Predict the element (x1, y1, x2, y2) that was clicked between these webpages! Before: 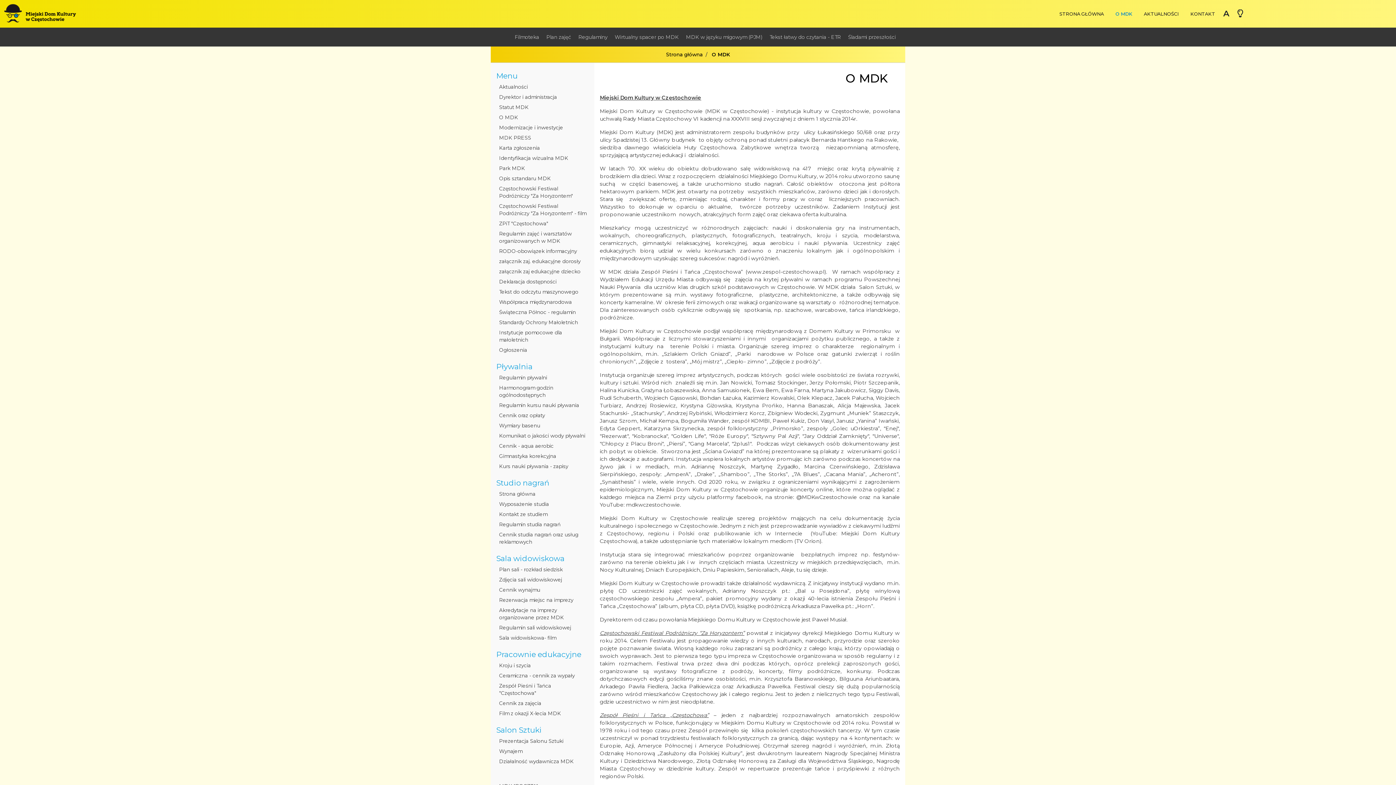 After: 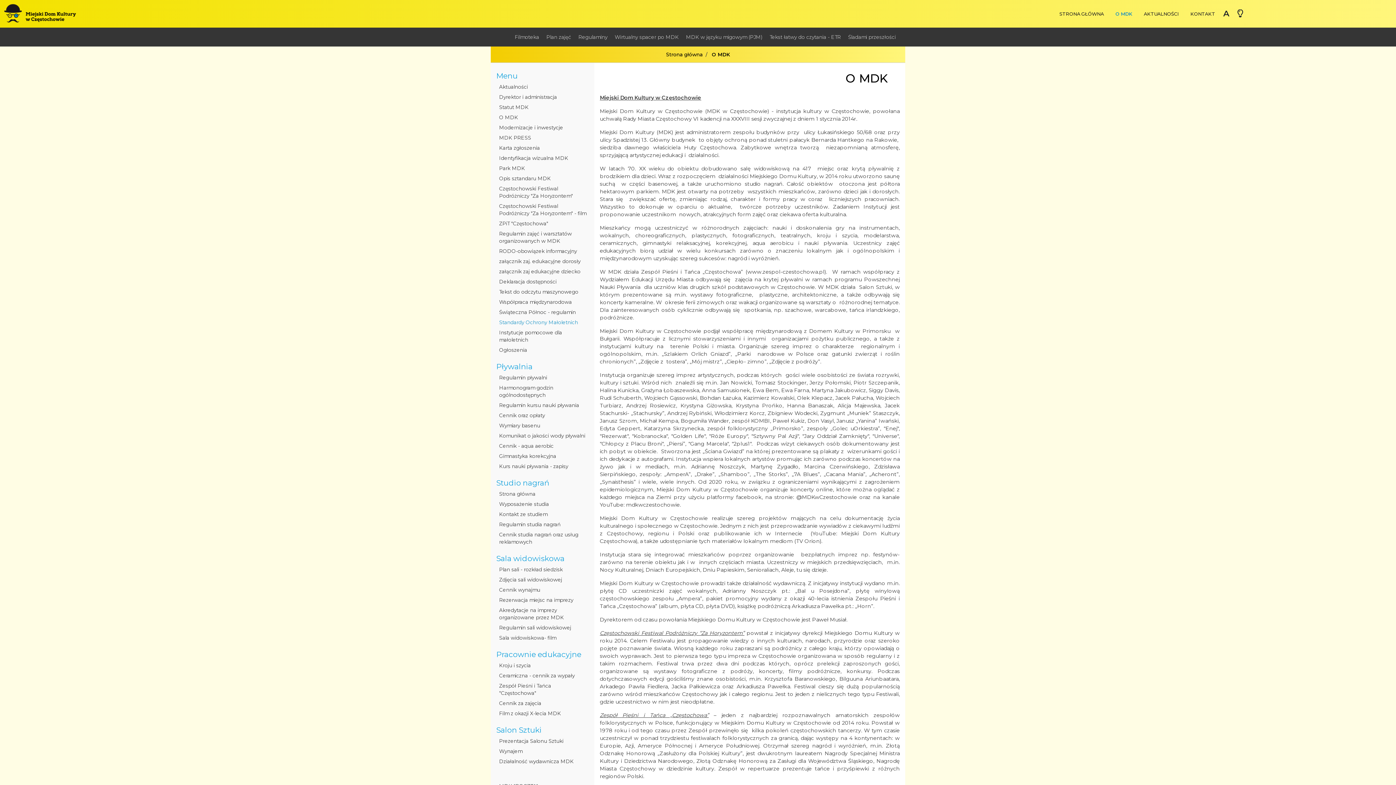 Action: bbox: (499, 318, 589, 326) label: Standardy Ochrony Małoletnich